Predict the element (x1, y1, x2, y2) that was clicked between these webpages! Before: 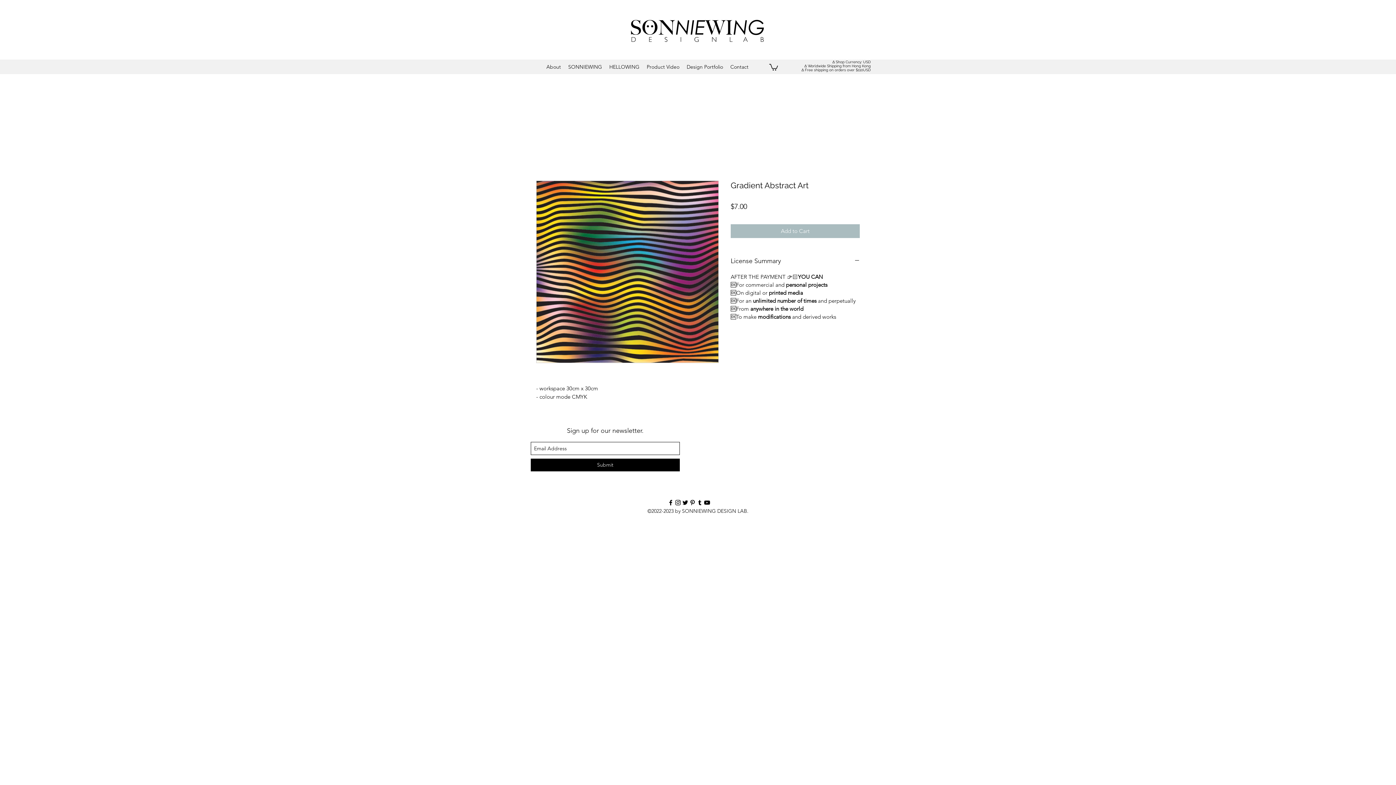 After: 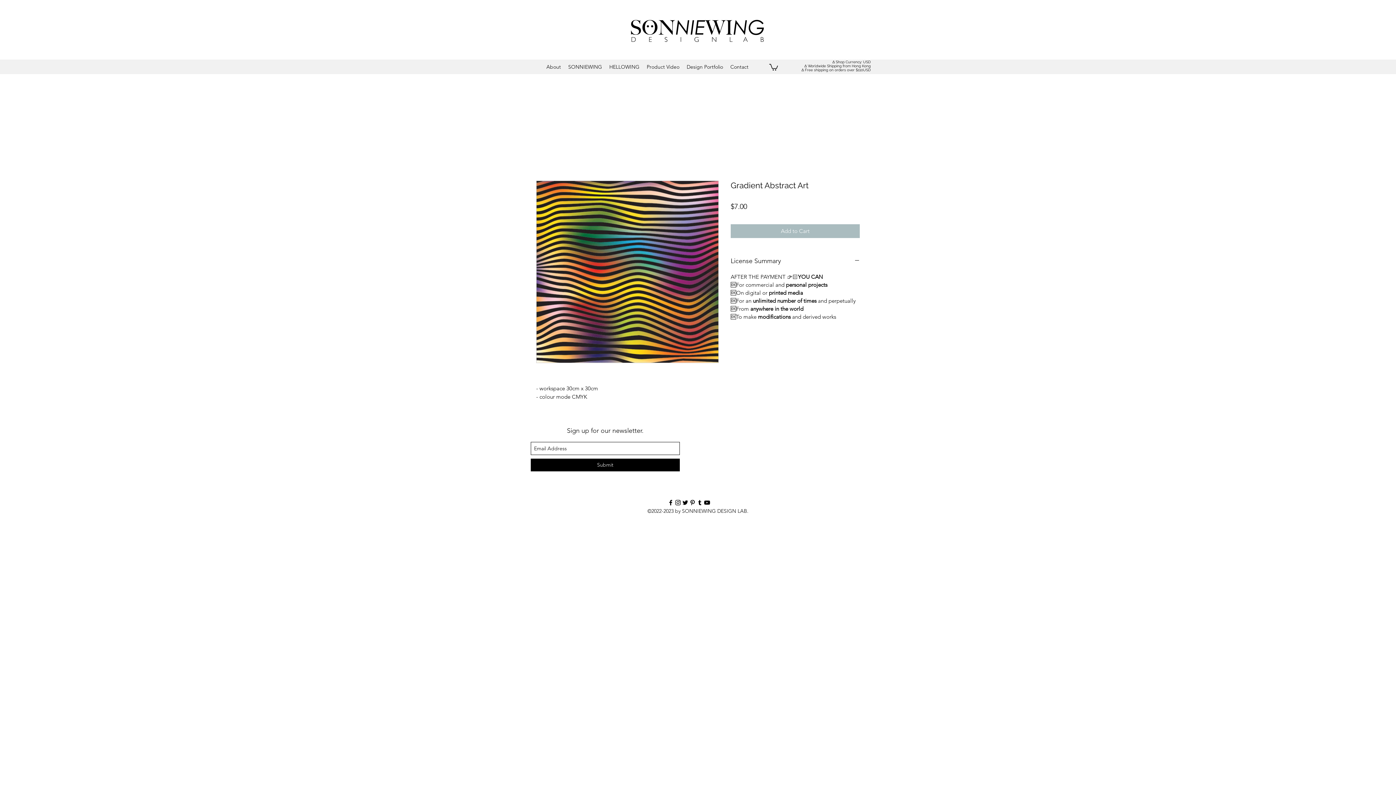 Action: bbox: (696, 499, 703, 506) label: tumblr